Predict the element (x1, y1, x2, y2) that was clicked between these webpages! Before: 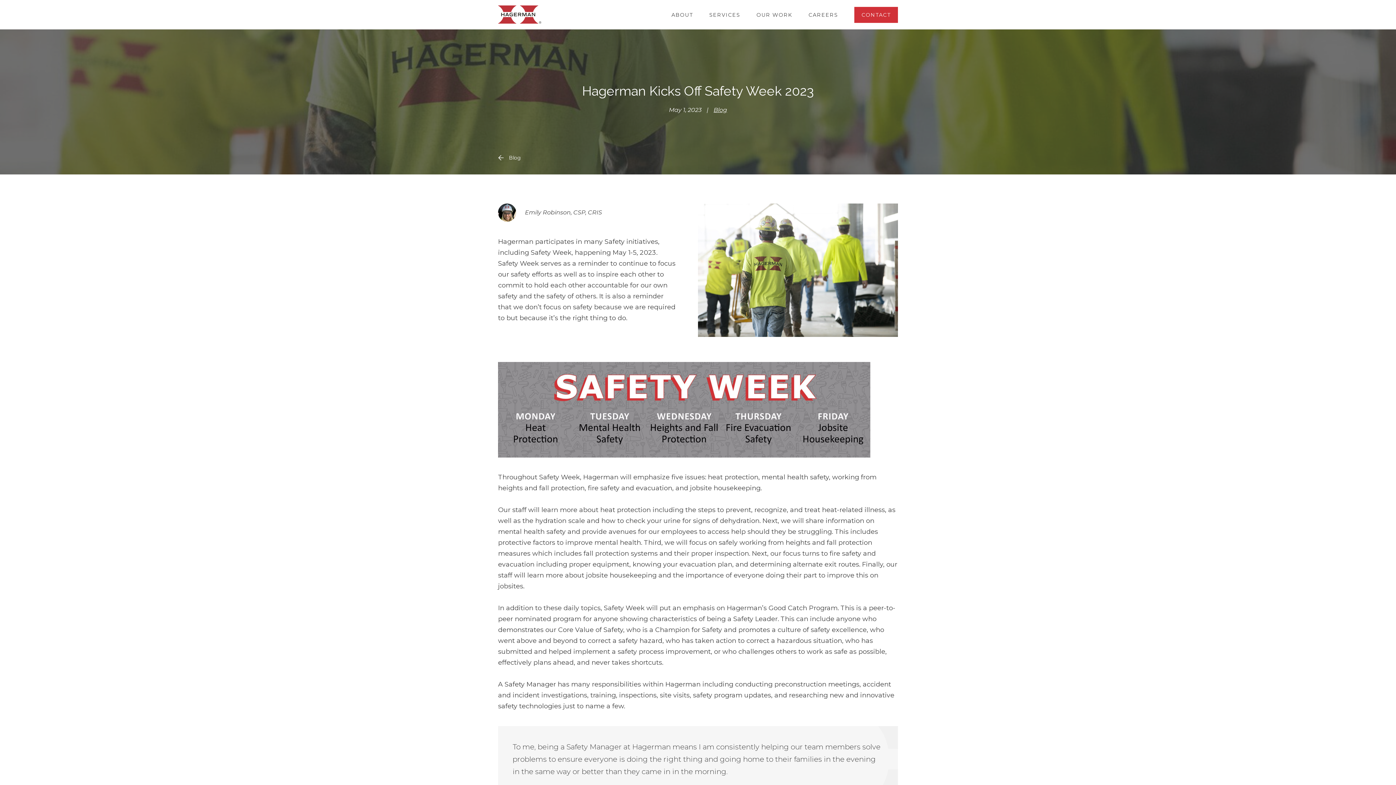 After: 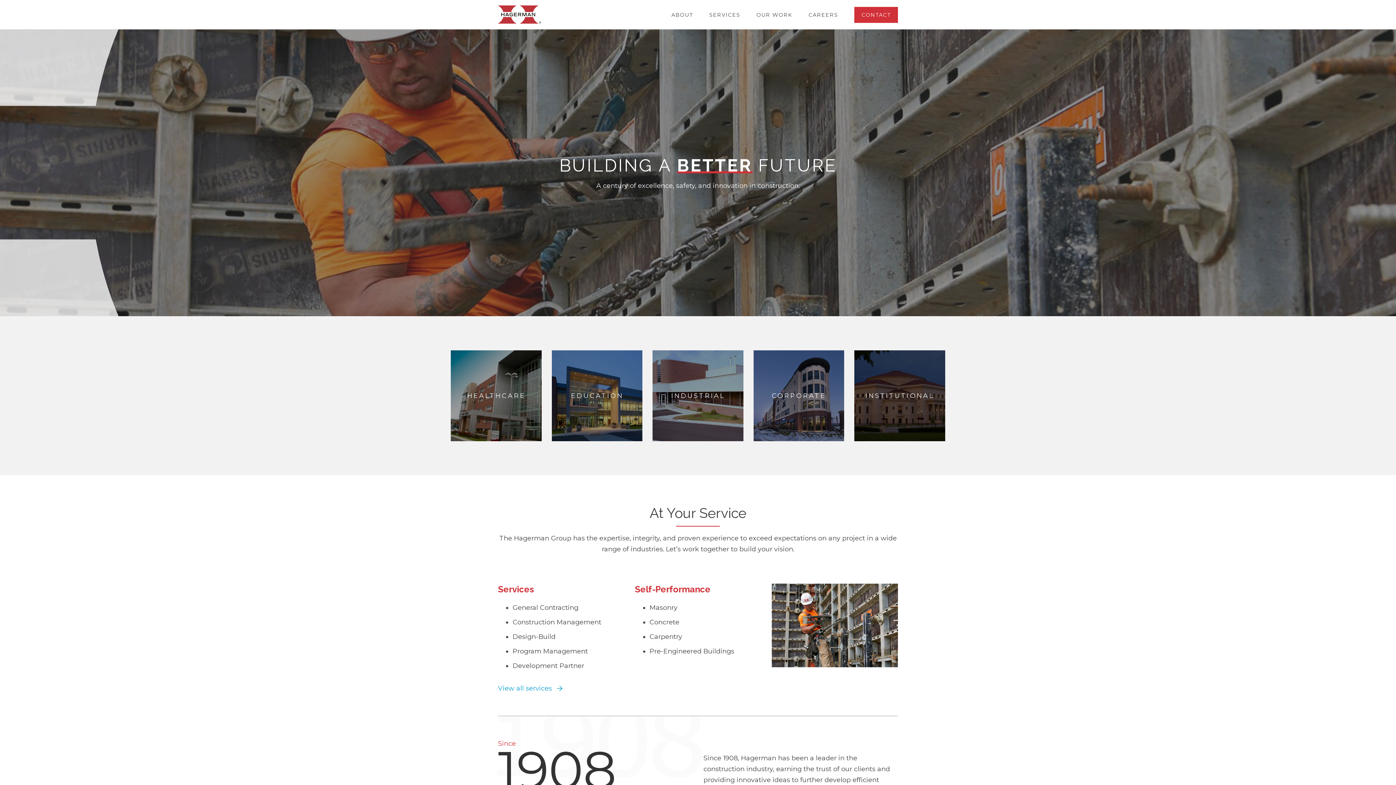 Action: bbox: (498, 5, 554, 23)